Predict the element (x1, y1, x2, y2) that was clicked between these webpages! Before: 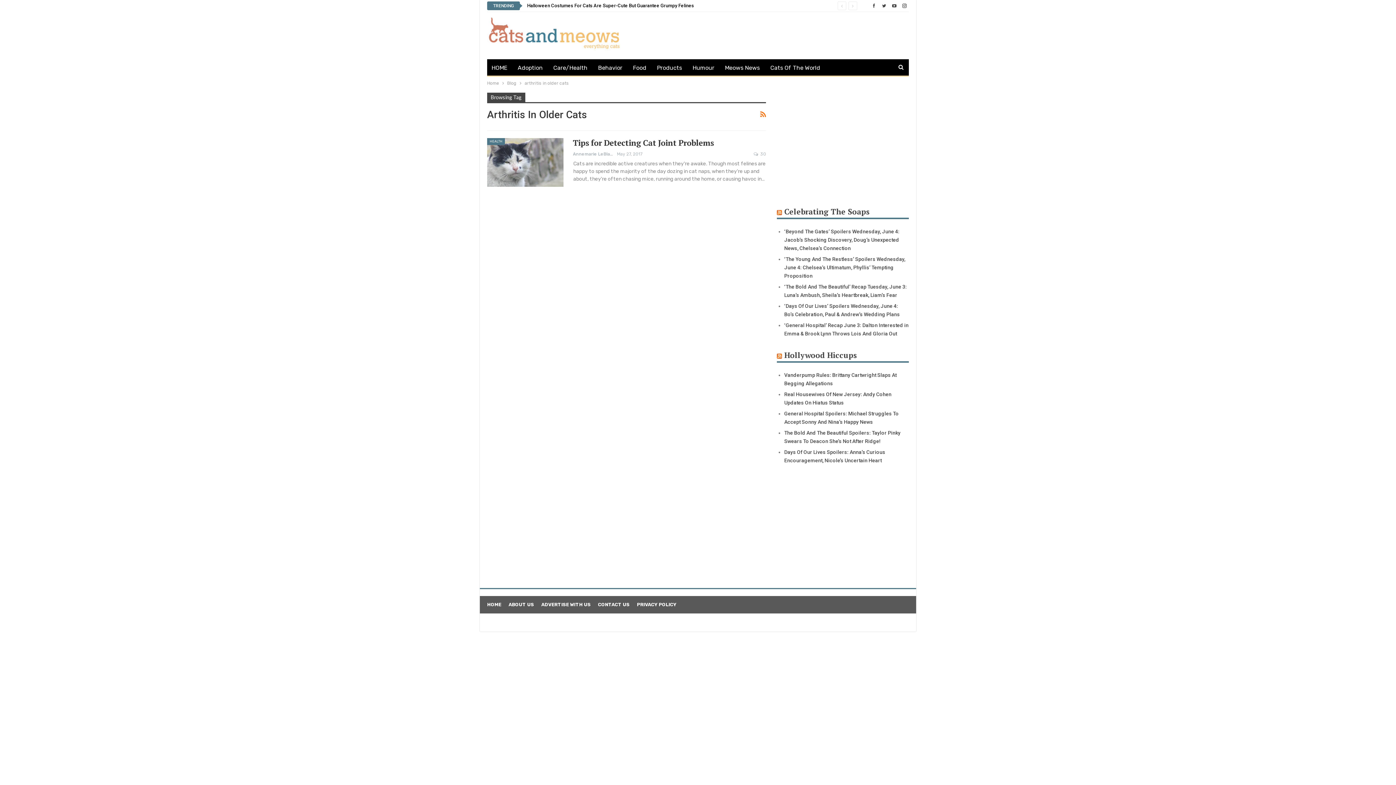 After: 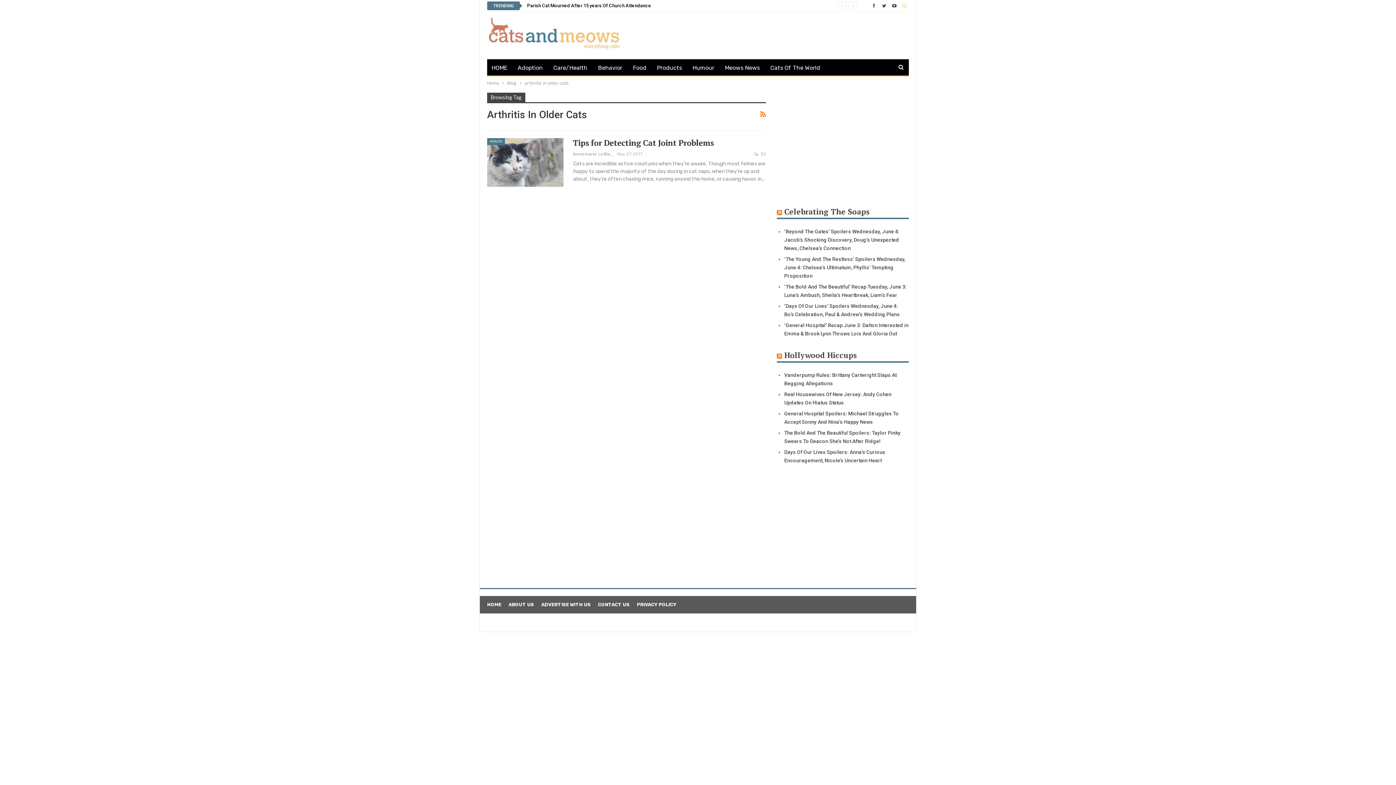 Action: bbox: (900, 2, 909, 8)